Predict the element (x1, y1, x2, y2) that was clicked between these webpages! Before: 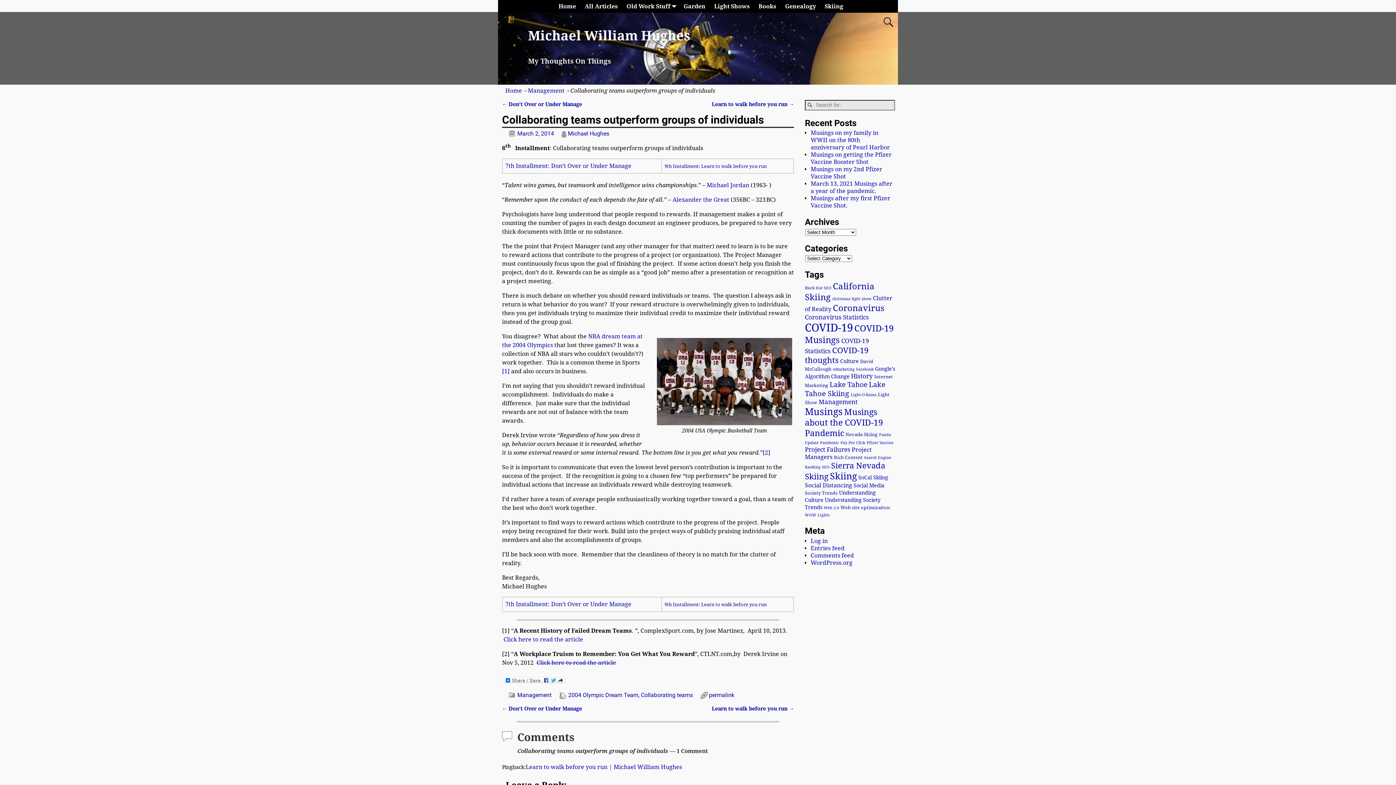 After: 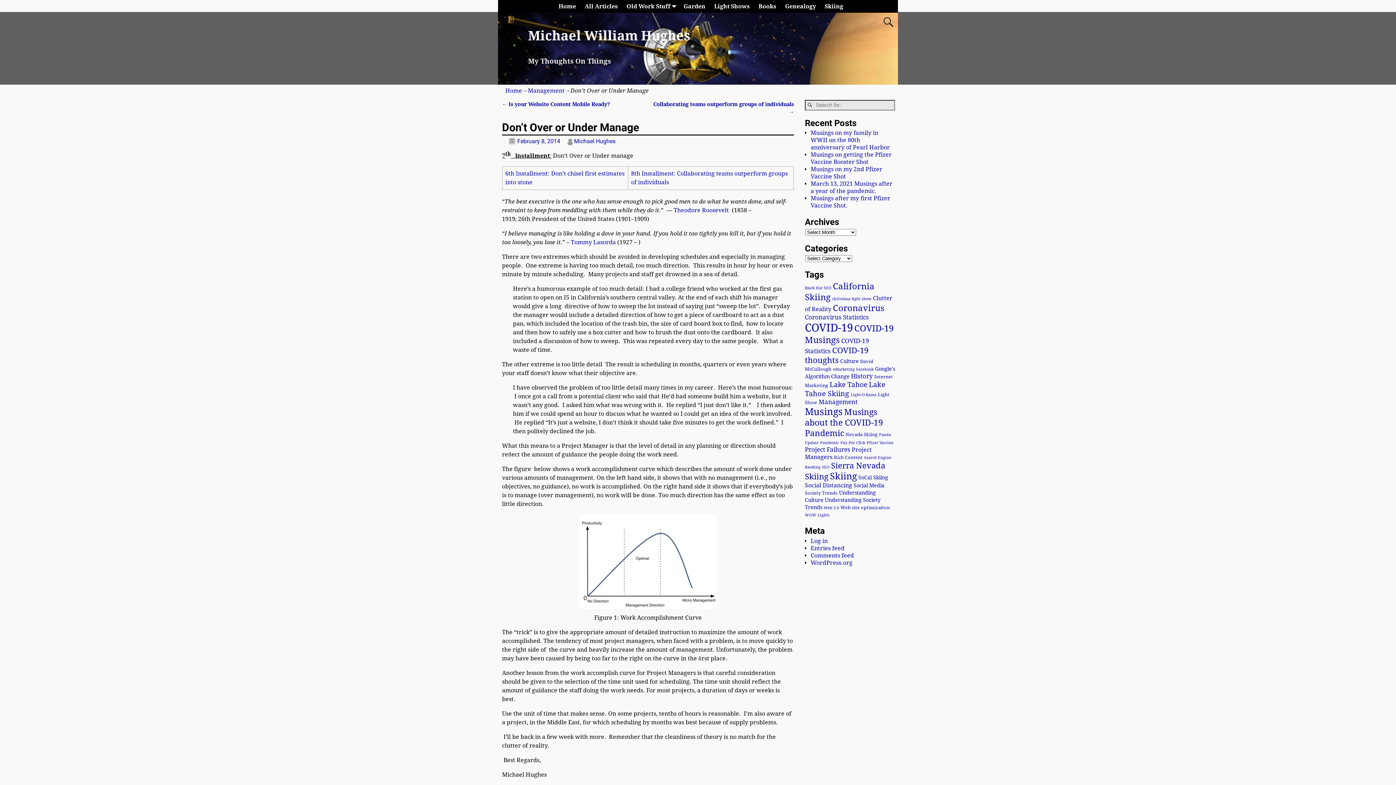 Action: bbox: (502, 706, 582, 711) label: ← Don’t Over or Under Manage